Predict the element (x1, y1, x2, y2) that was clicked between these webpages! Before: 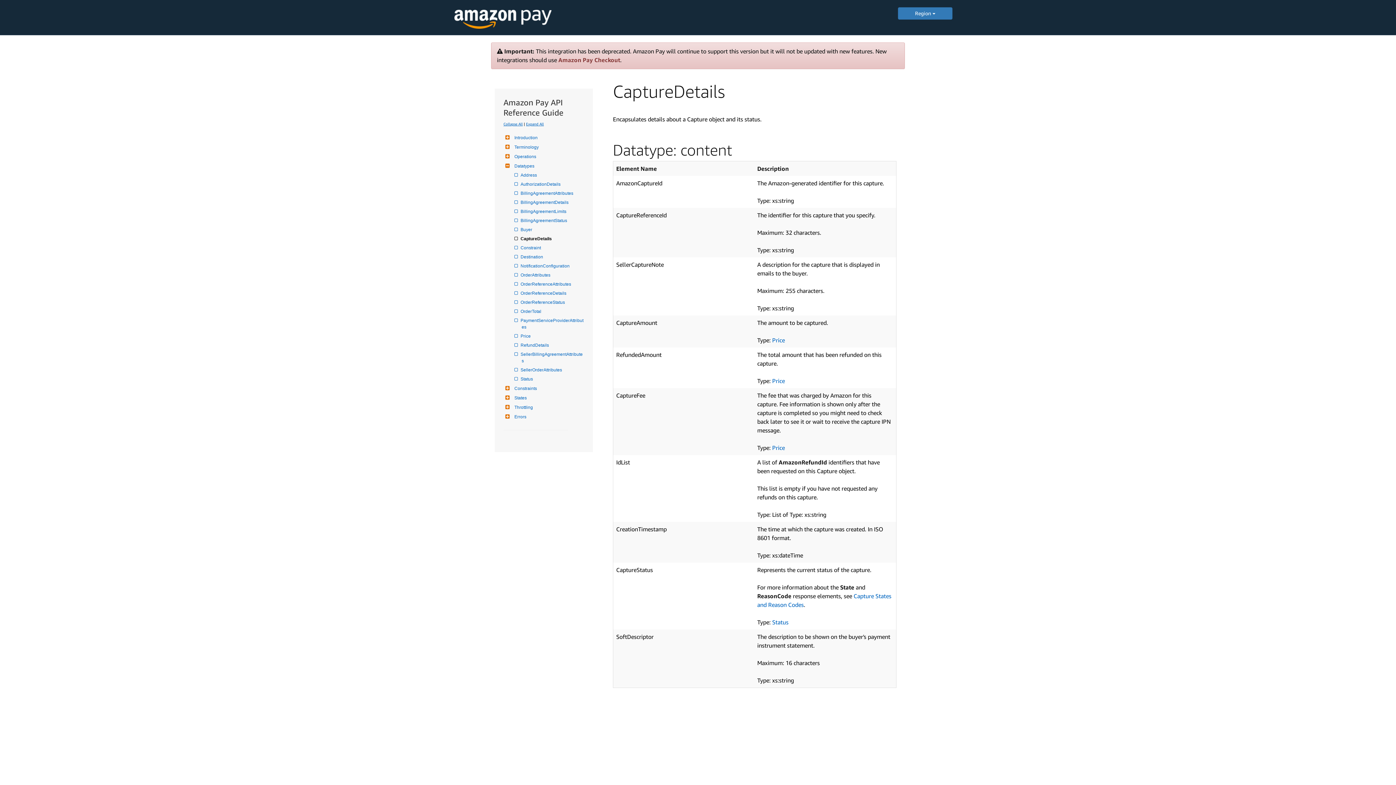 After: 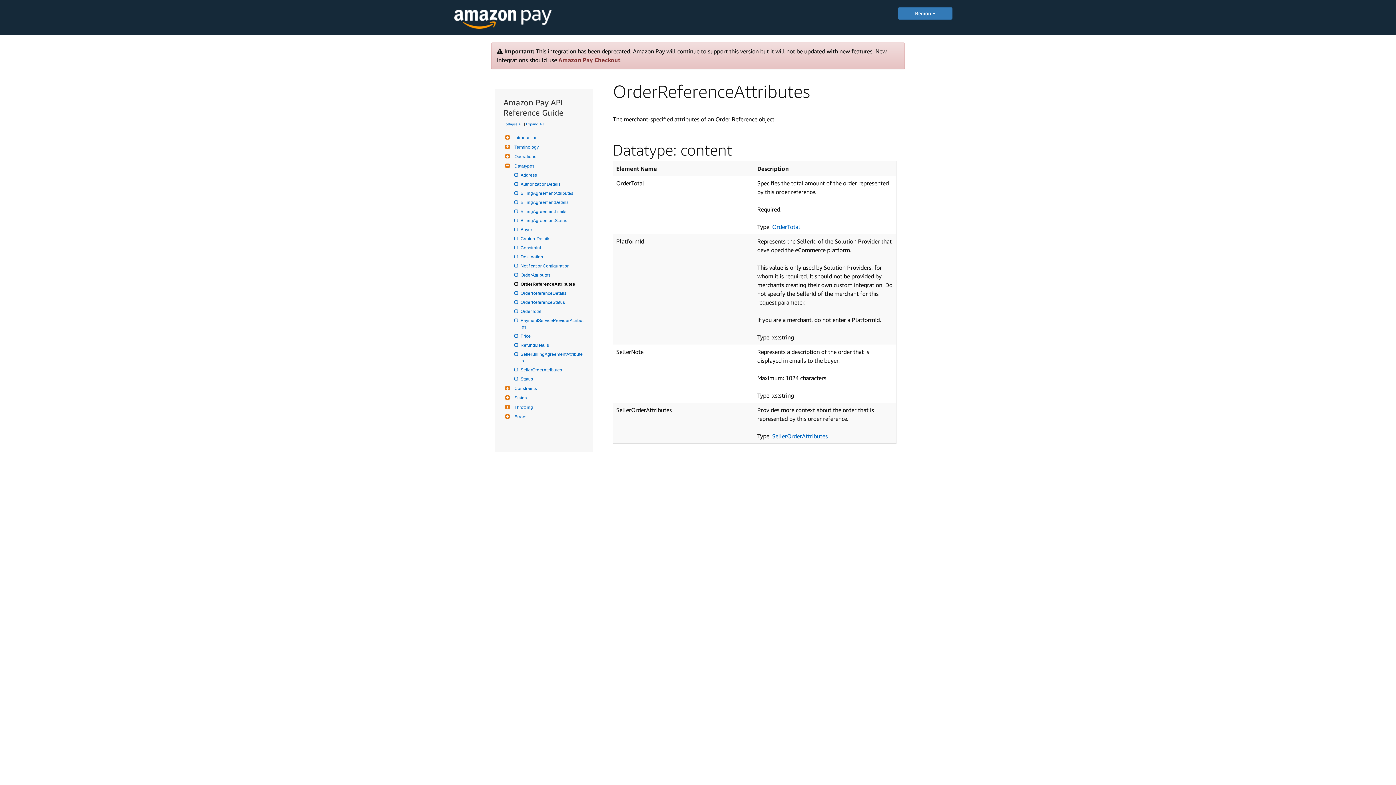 Action: label: OrderReferenceAttributes bbox: (521, 280, 584, 287)